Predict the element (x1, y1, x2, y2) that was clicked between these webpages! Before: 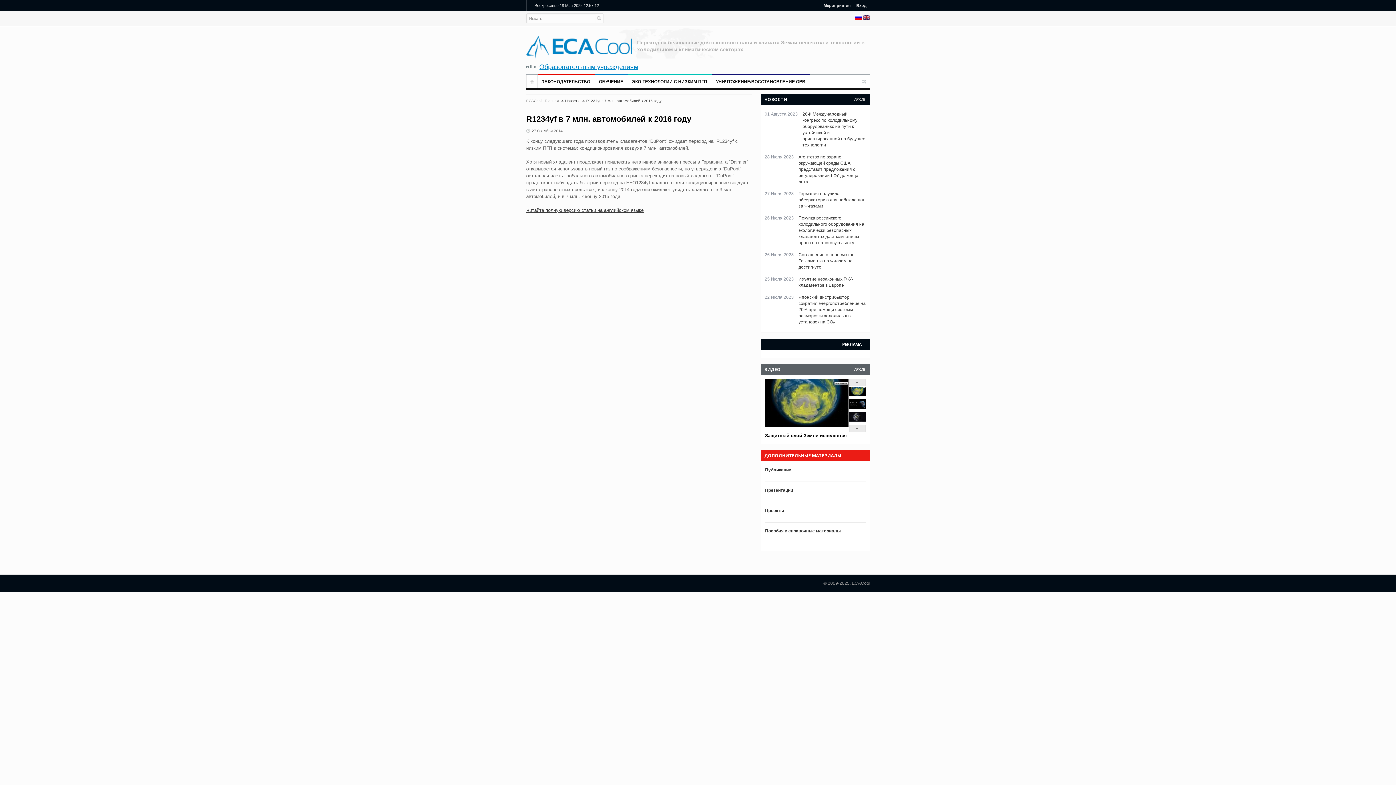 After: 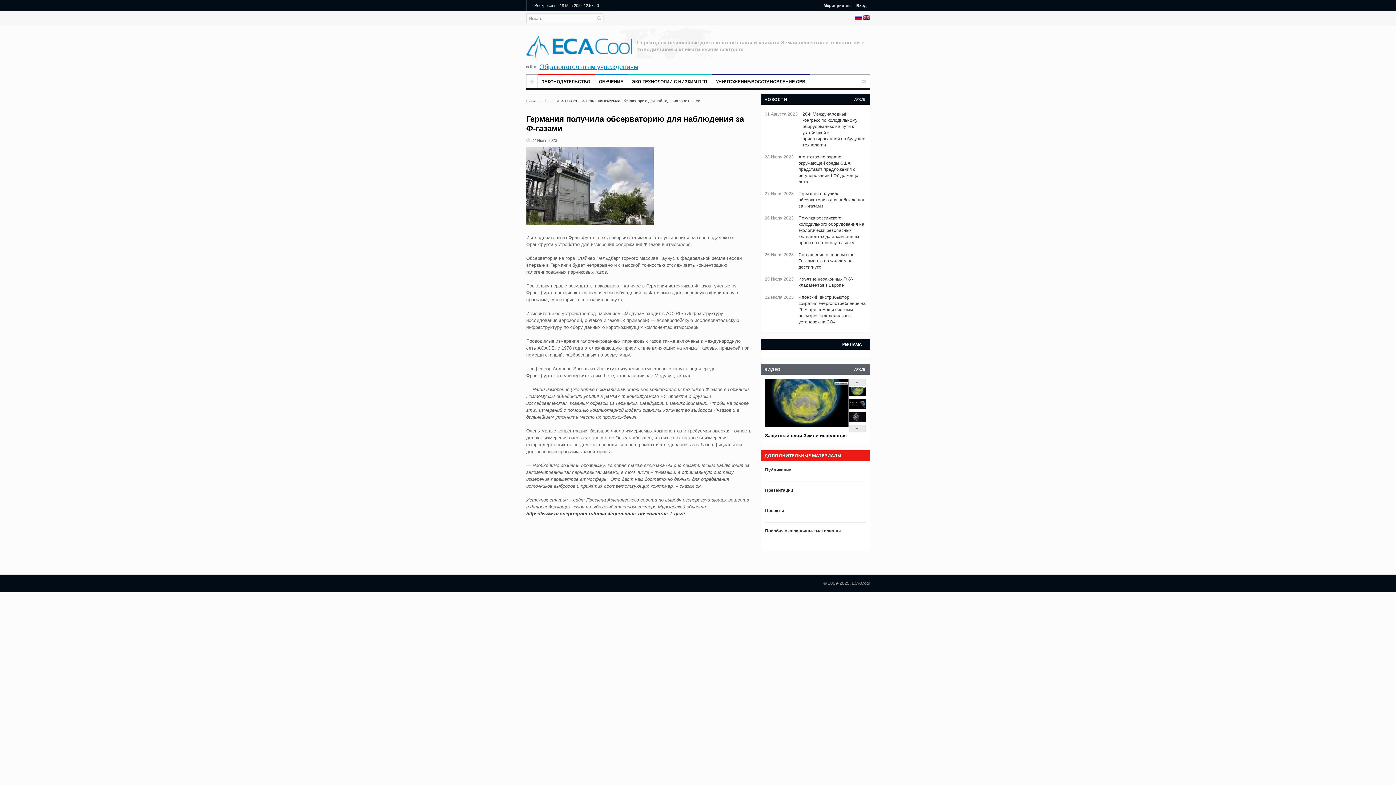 Action: bbox: (798, 191, 864, 208) label: Германия получила обсерваторию для наблюдения за Ф-газами